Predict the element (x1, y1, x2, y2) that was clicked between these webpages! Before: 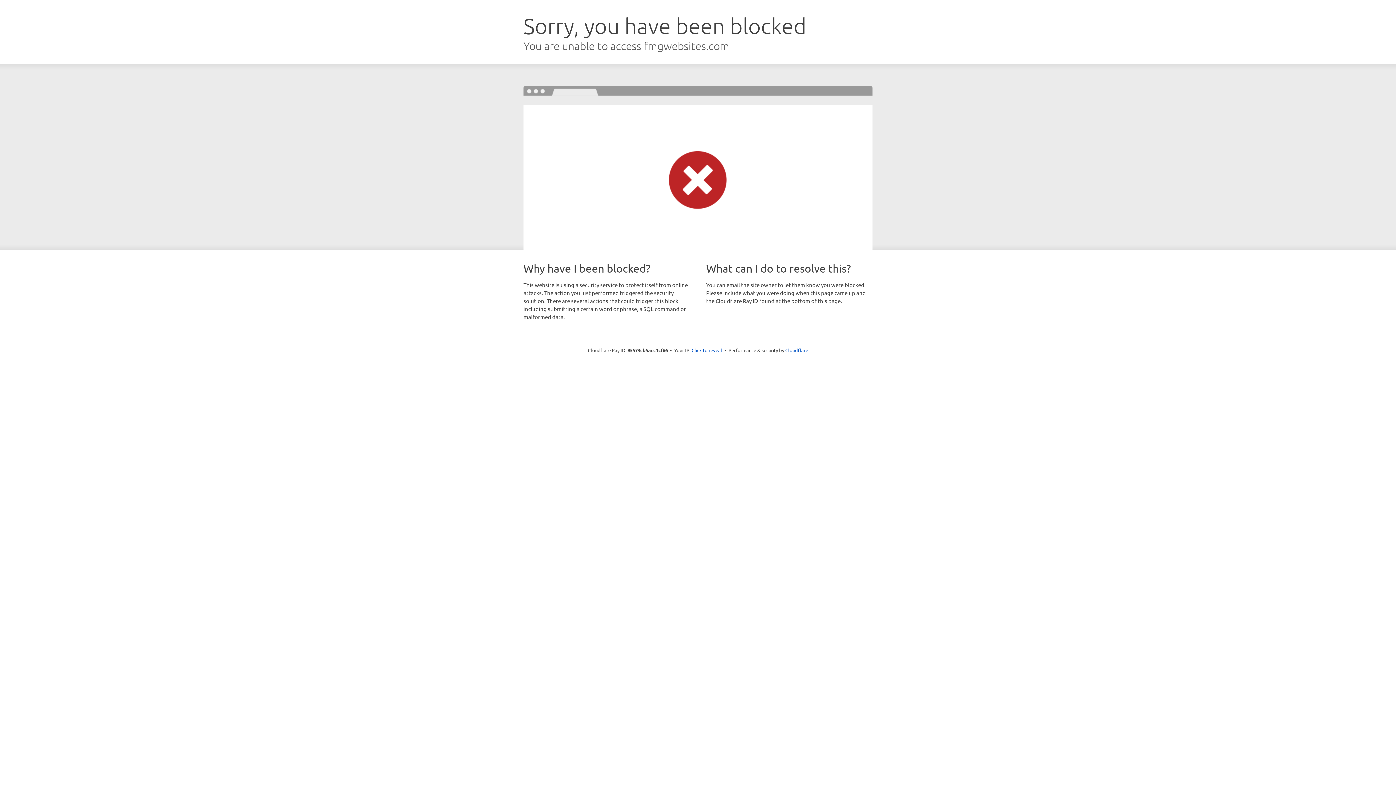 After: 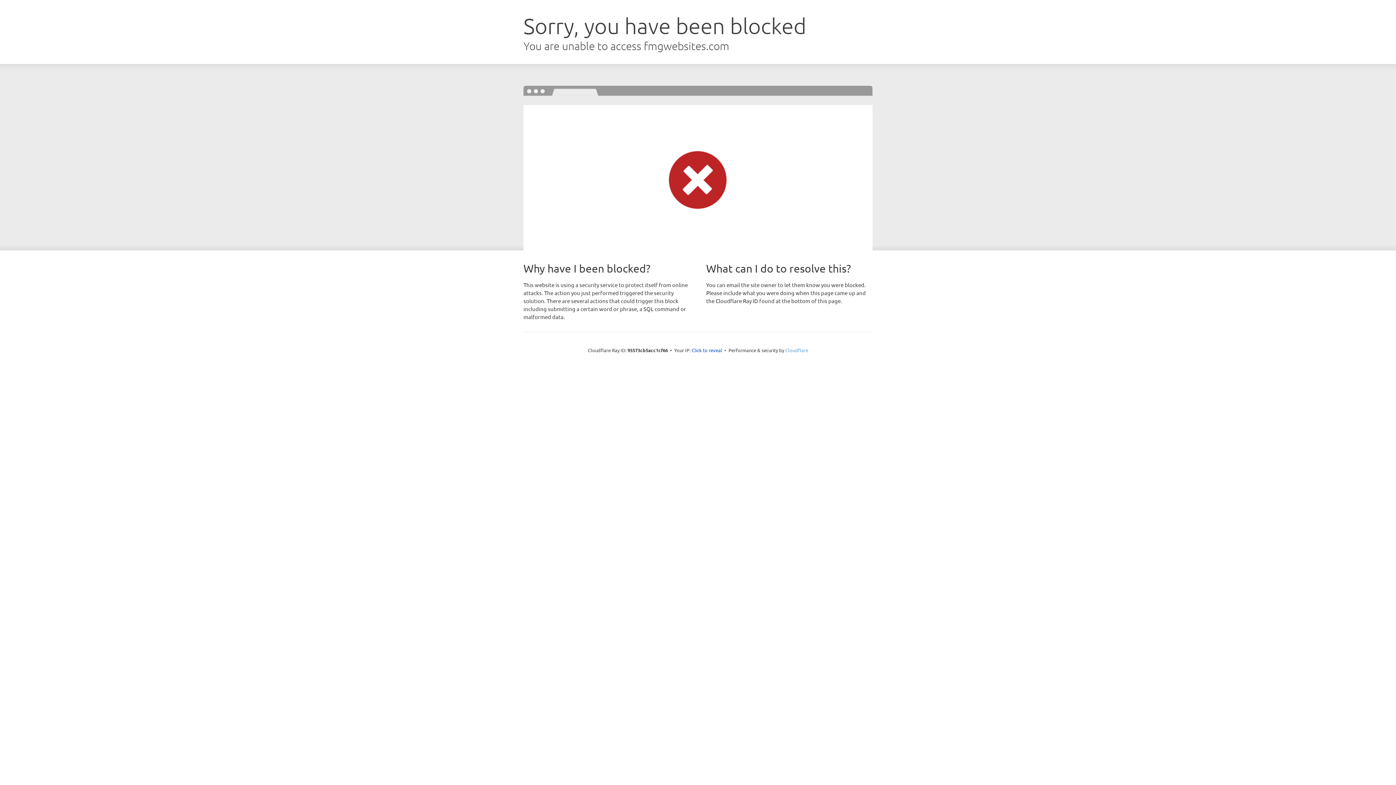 Action: label: Cloudflare bbox: (785, 347, 808, 353)